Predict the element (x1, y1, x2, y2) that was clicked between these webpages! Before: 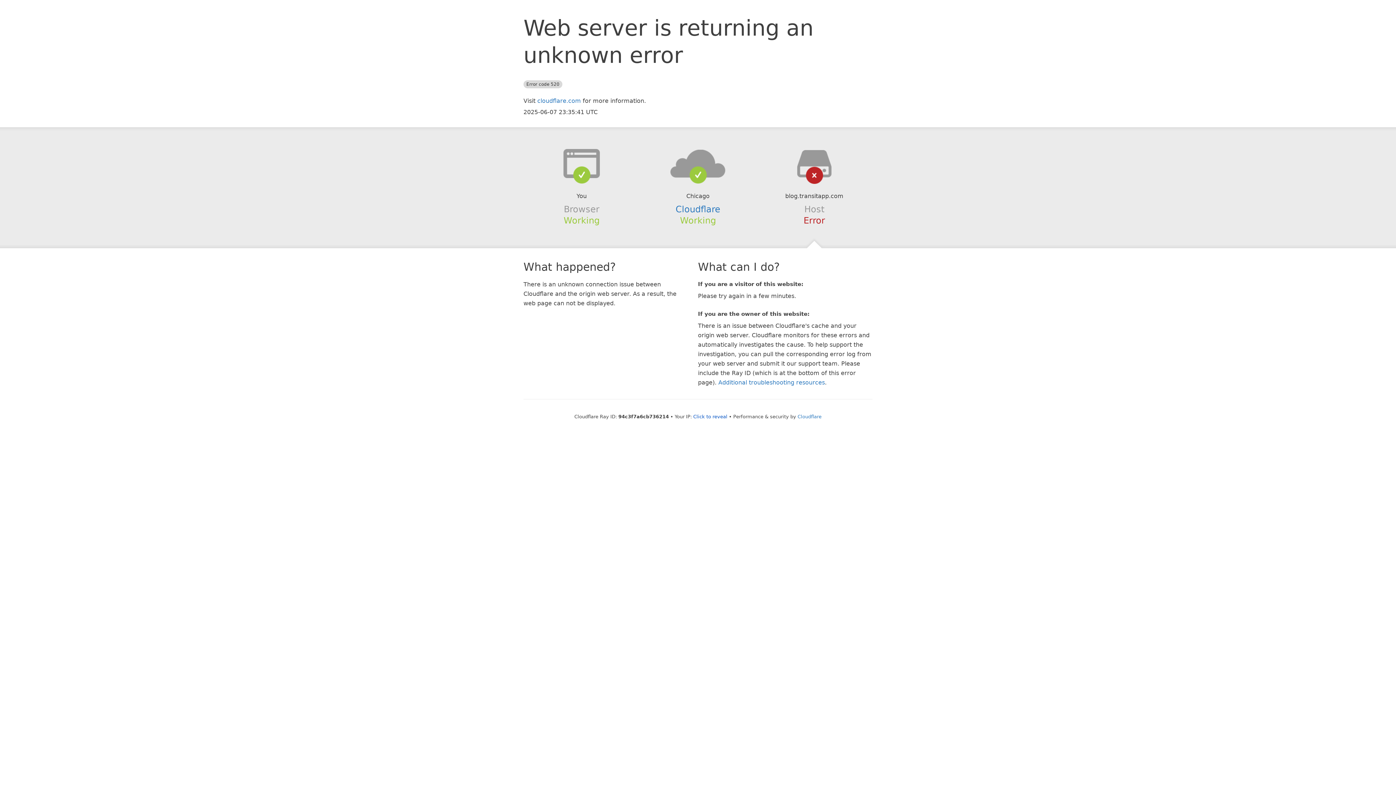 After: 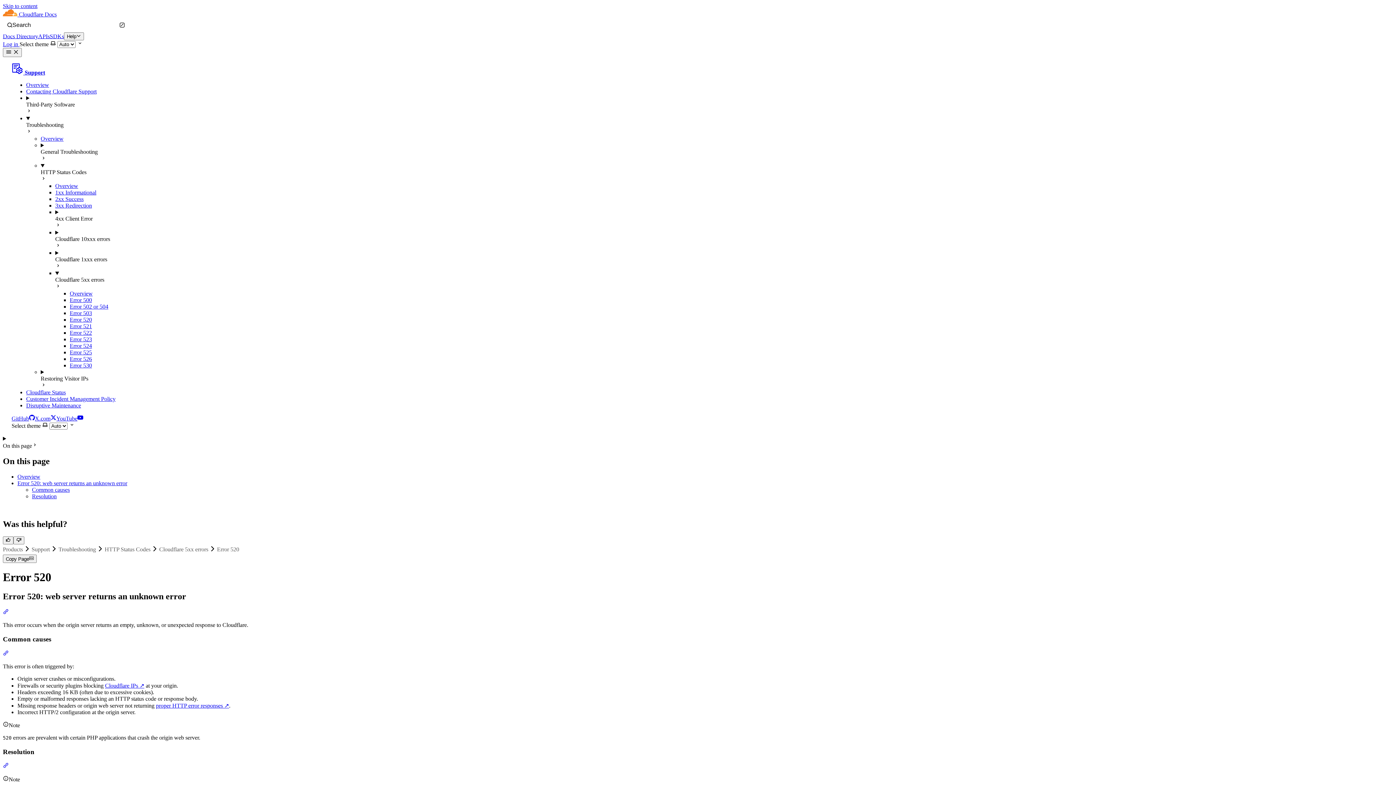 Action: bbox: (718, 379, 825, 386) label: Additional troubleshooting resources